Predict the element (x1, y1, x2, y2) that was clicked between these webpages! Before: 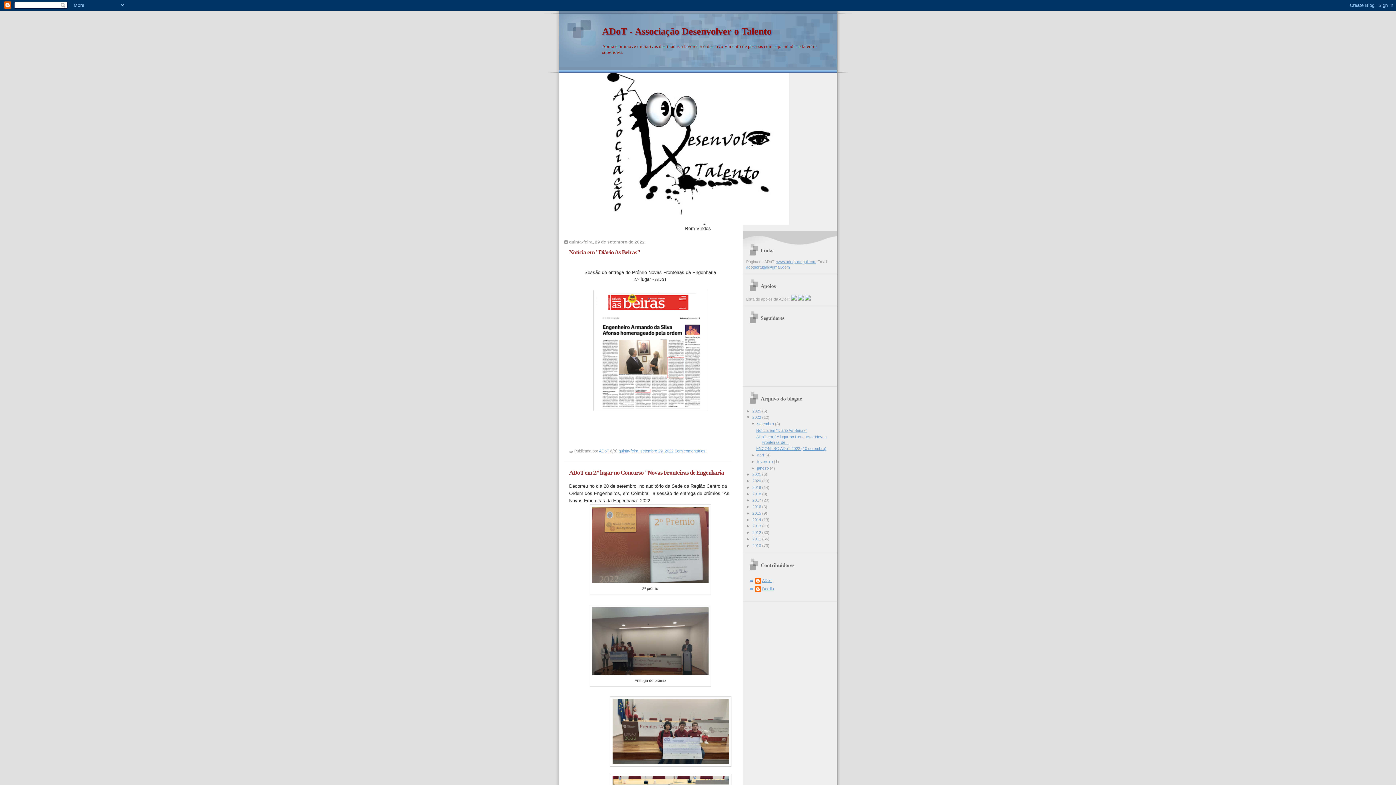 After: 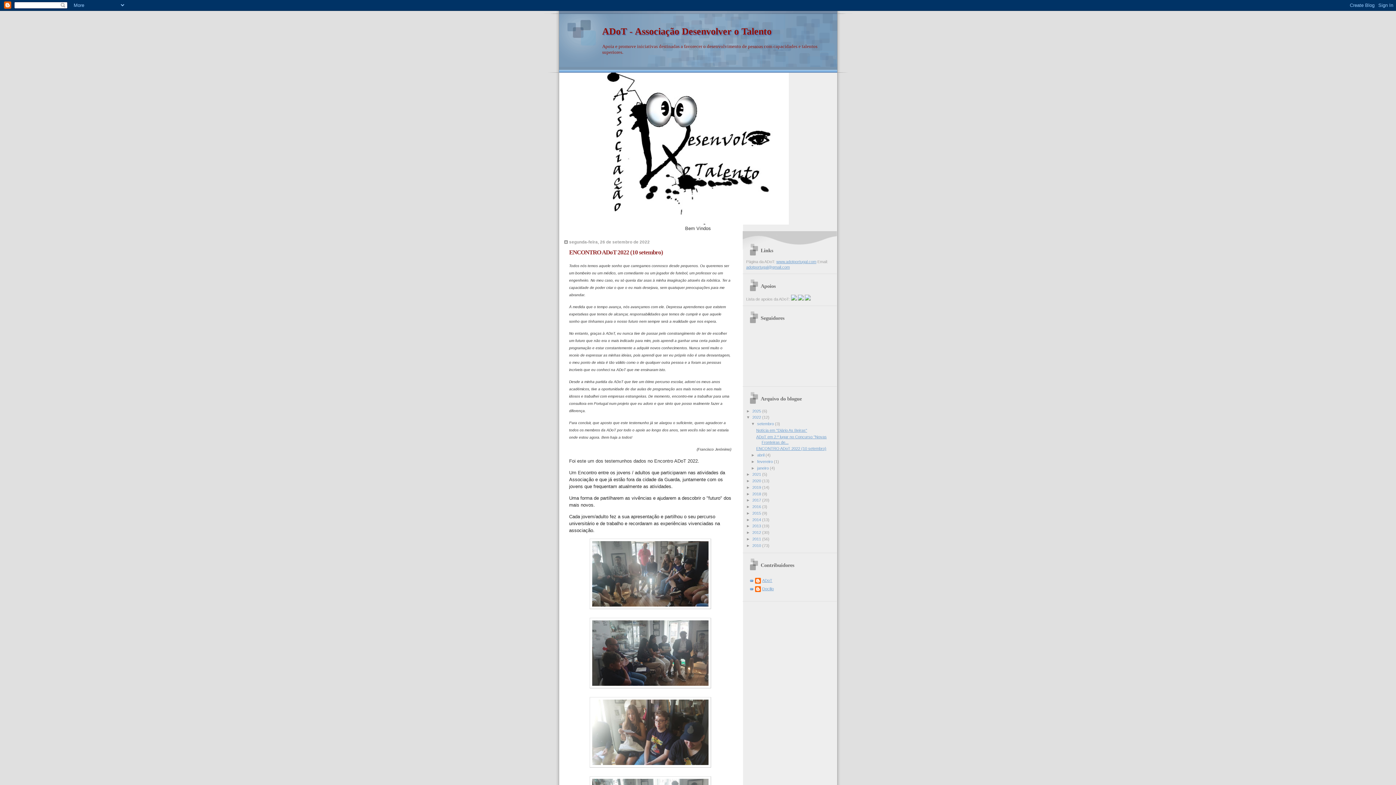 Action: bbox: (756, 446, 826, 451) label: ENCONTRO ADoT 2022 (10 setembro)